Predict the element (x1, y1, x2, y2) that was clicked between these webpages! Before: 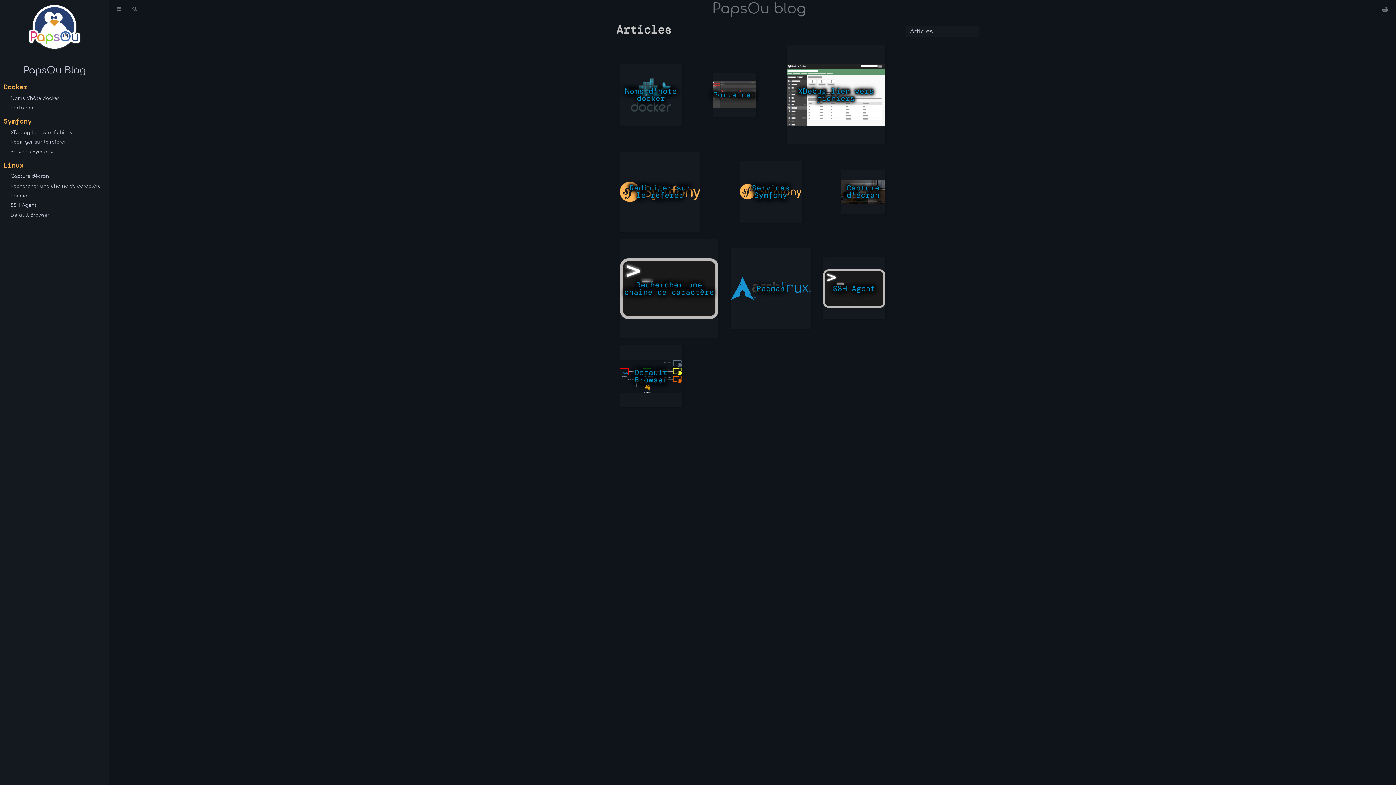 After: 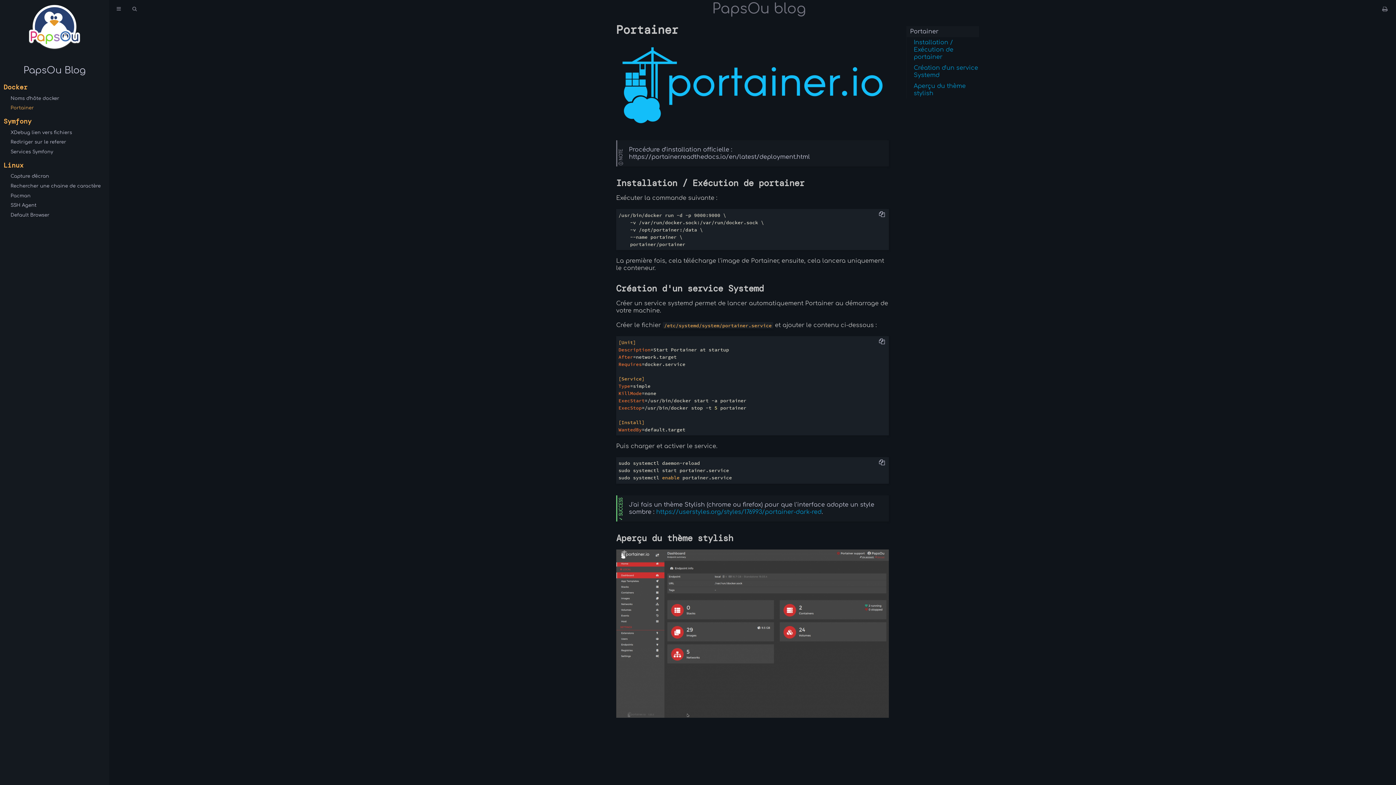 Action: bbox: (3, 104, 33, 111) label: Portainer